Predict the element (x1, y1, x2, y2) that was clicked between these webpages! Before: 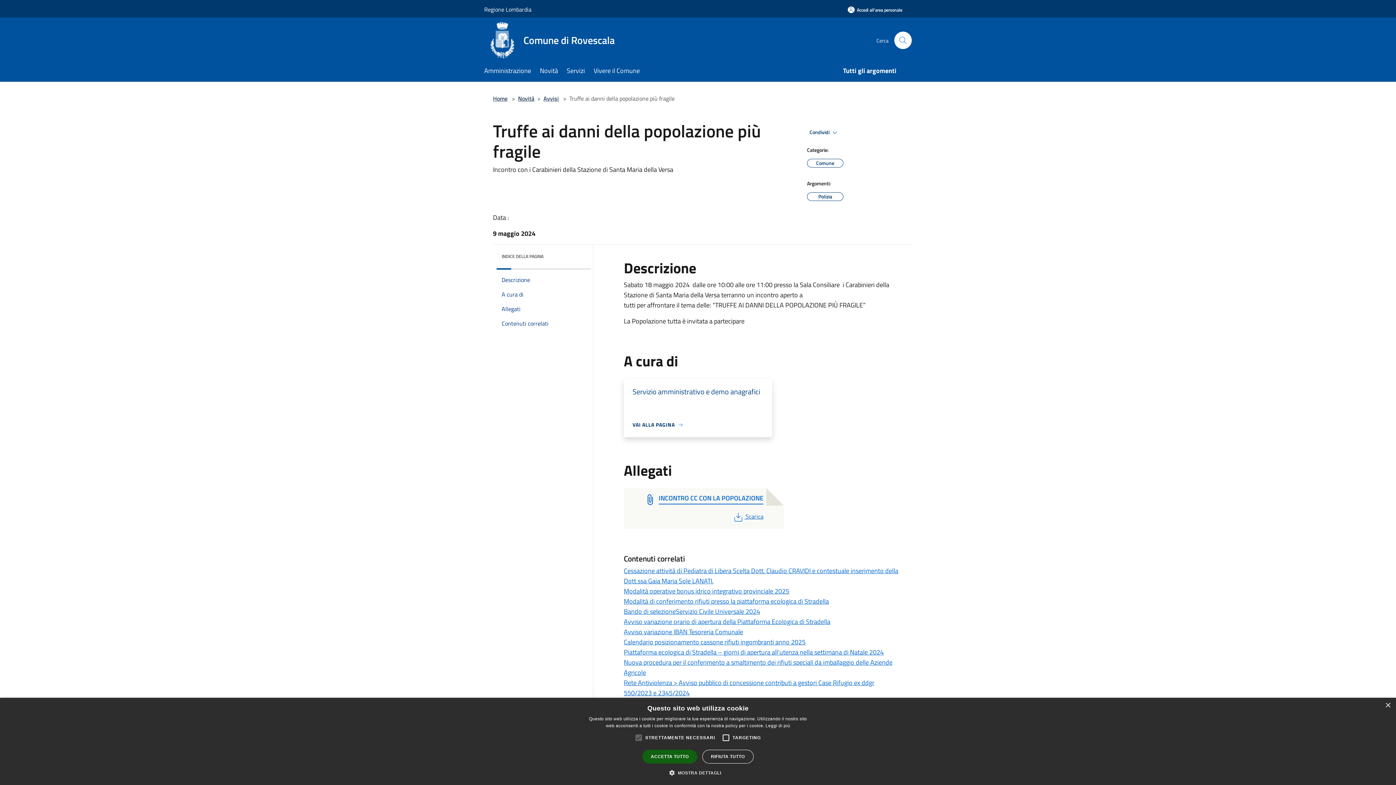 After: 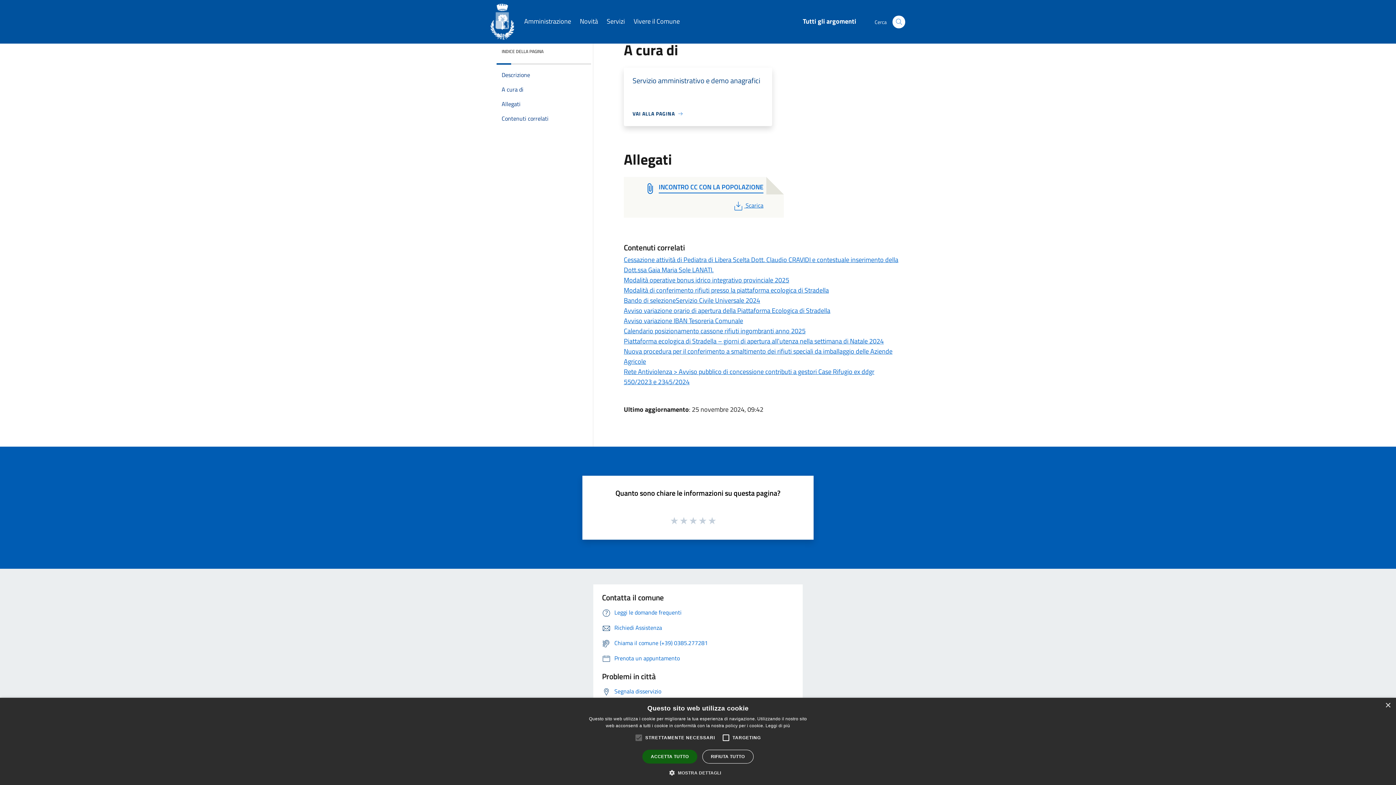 Action: label: A cura di bbox: (493, 287, 588, 301)